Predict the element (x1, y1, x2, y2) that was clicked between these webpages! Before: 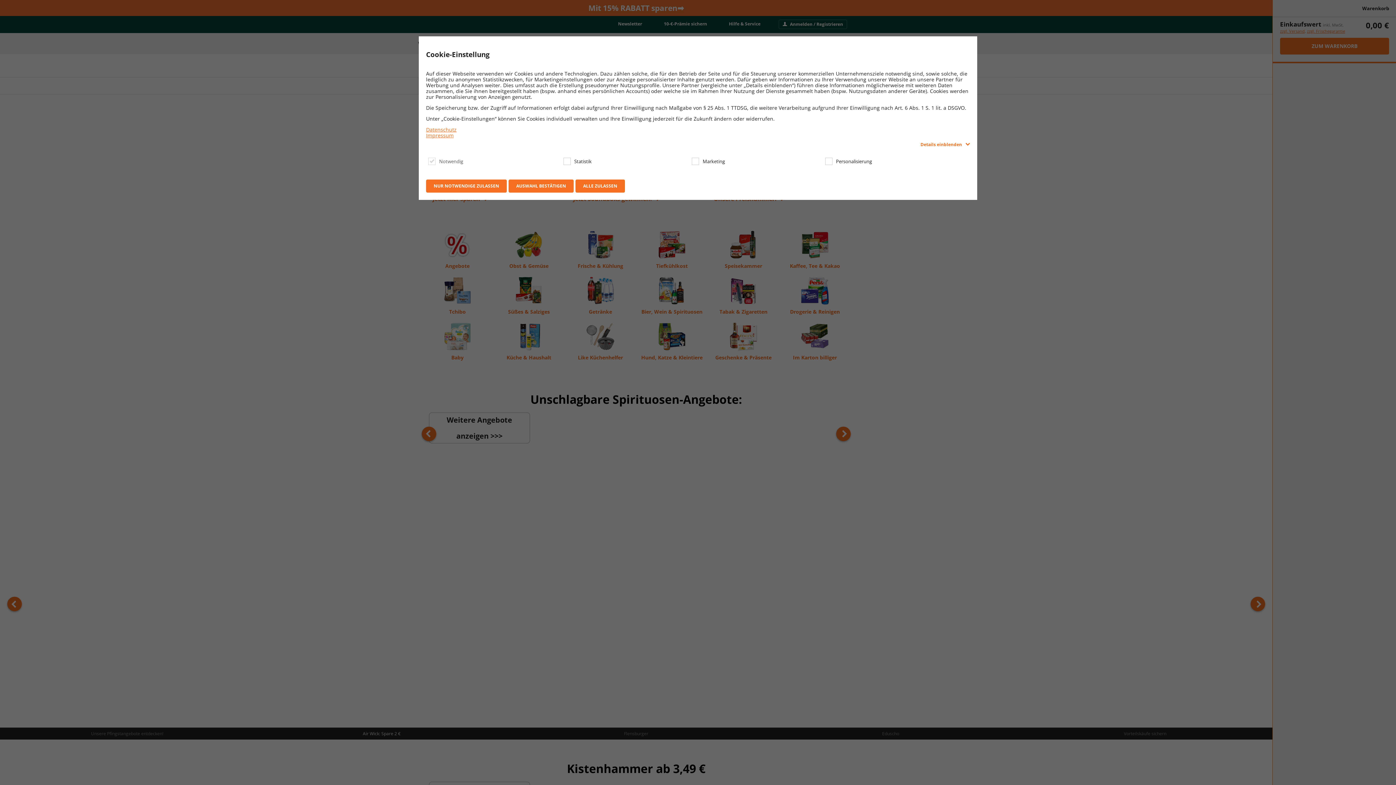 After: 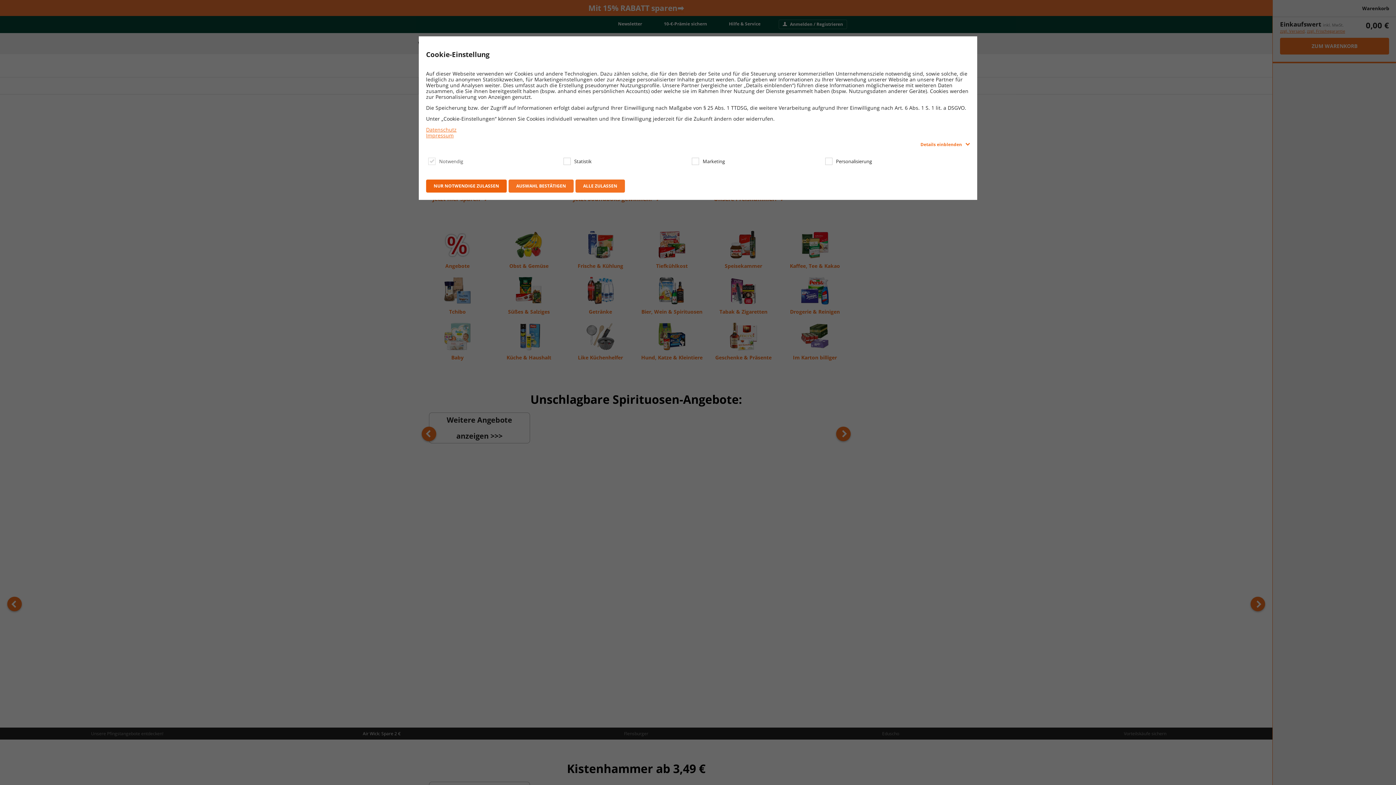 Action: bbox: (426, 179, 506, 192) label: NUR NOTWENDIGE ZULASSEN